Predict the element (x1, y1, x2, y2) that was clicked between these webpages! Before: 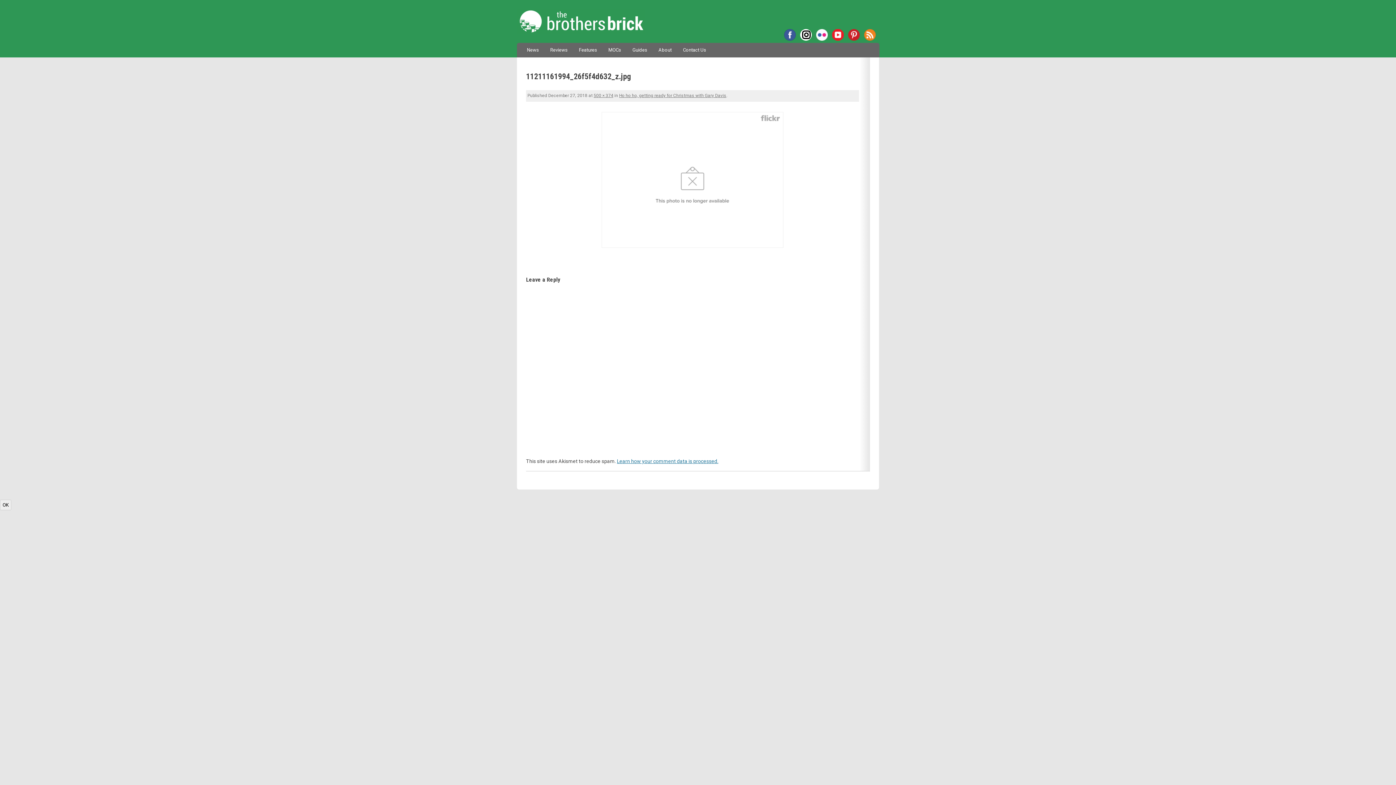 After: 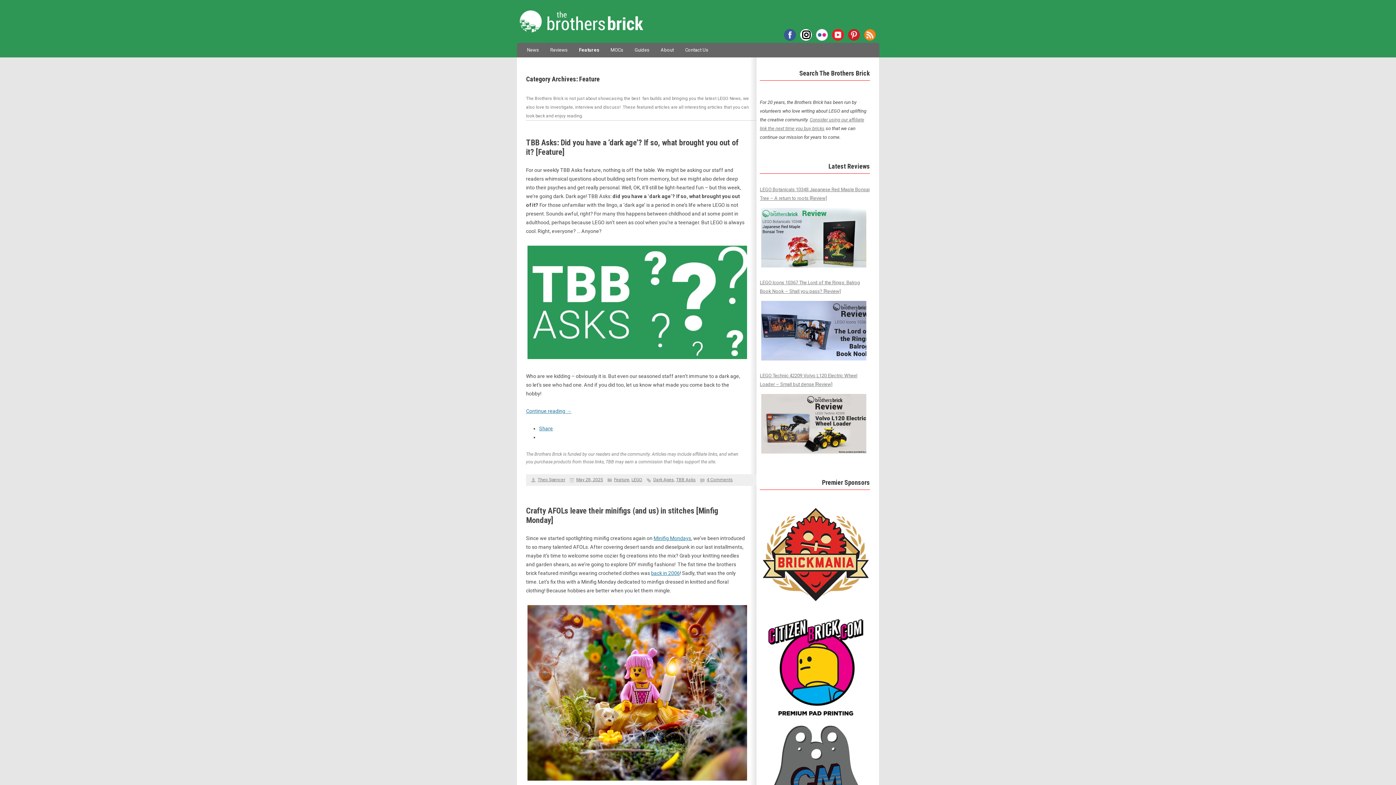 Action: label: Features bbox: (579, 42, 597, 57)